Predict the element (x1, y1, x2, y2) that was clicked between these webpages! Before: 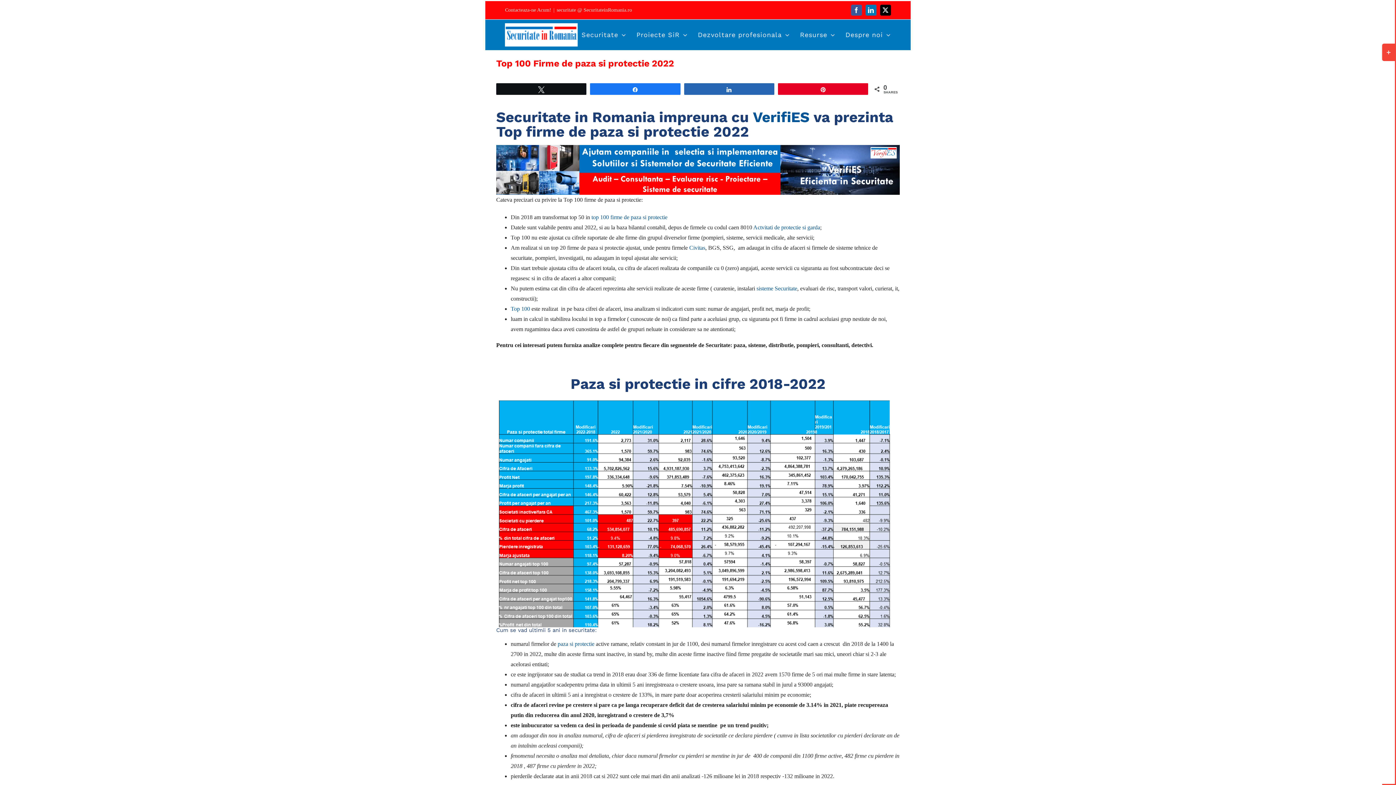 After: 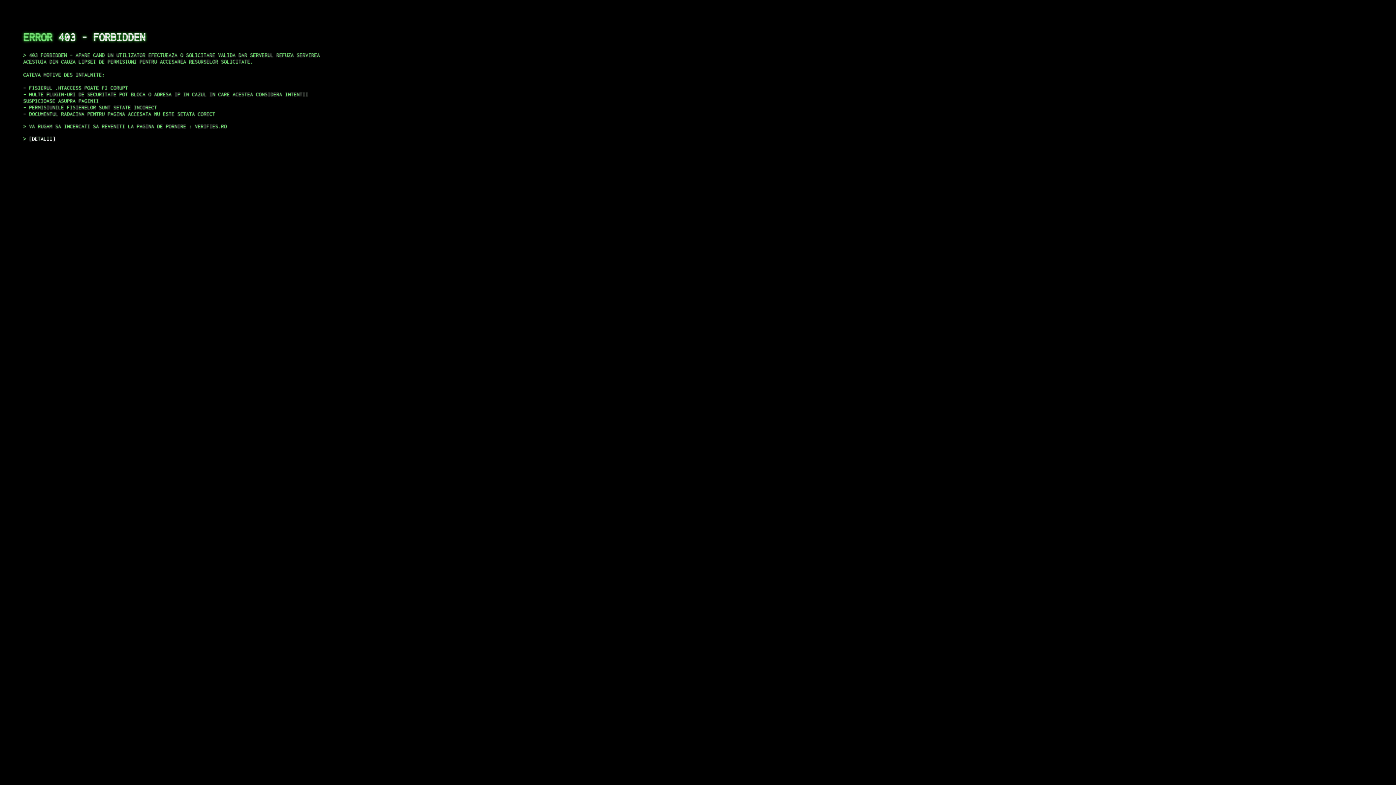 Action: label: sisteme Securitate bbox: (756, 285, 797, 291)